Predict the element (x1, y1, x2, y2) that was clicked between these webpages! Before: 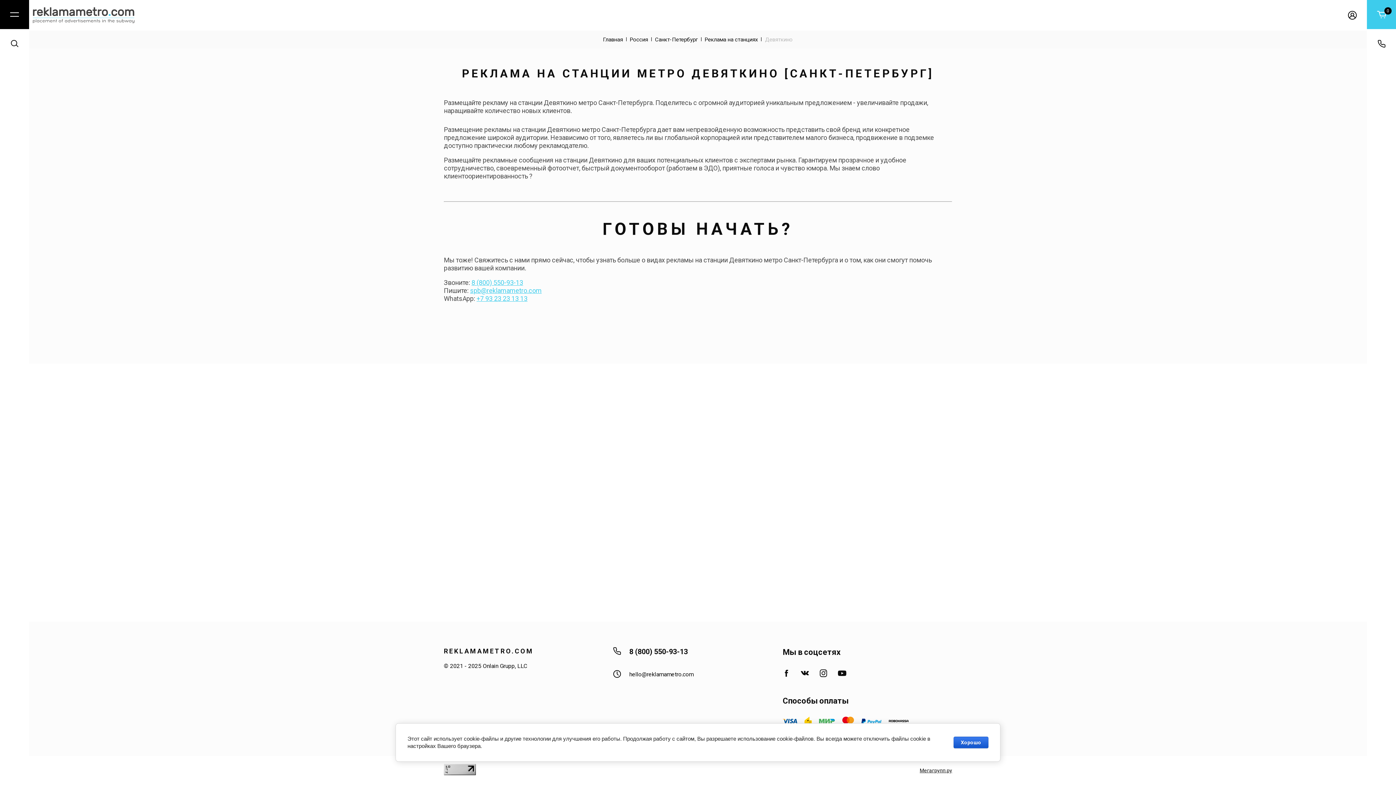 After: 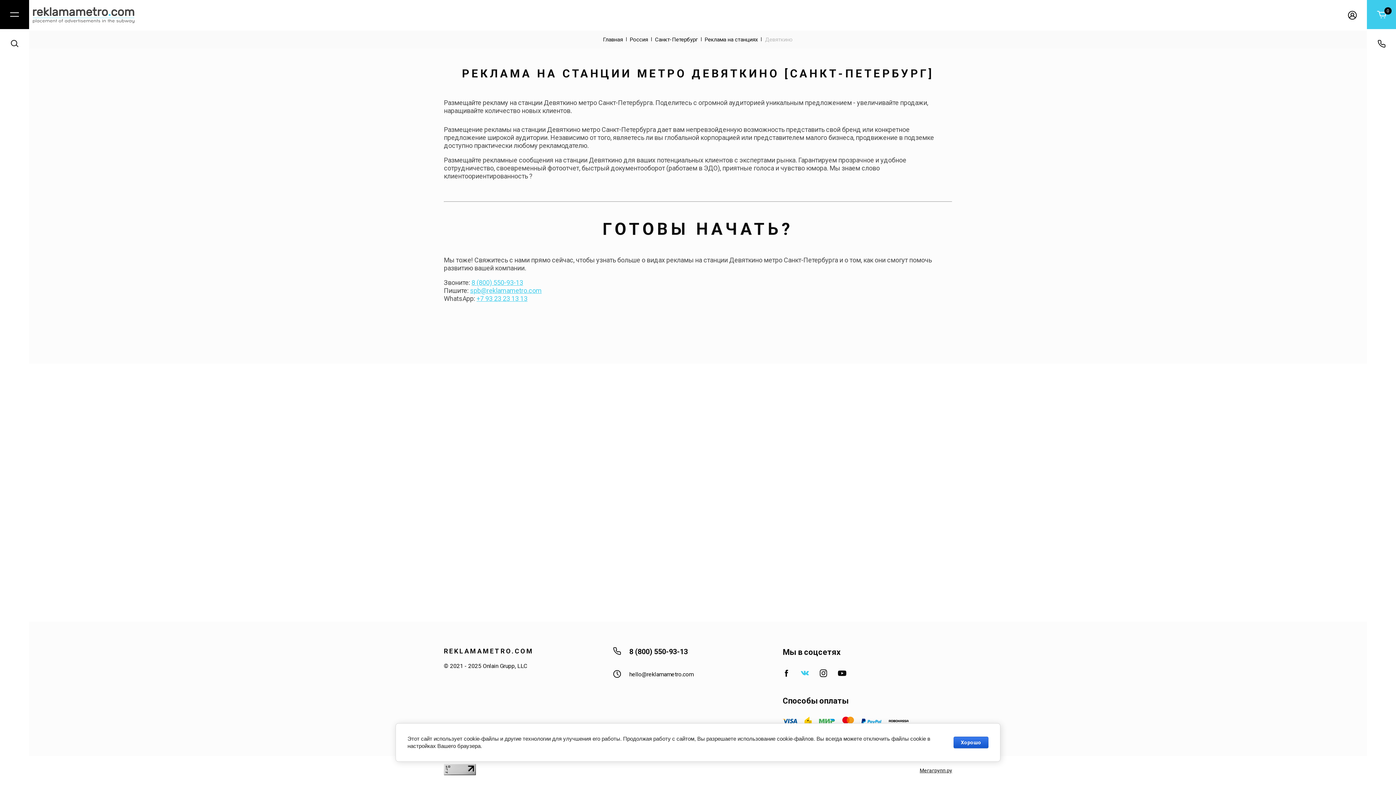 Action: bbox: (801, 666, 809, 680)